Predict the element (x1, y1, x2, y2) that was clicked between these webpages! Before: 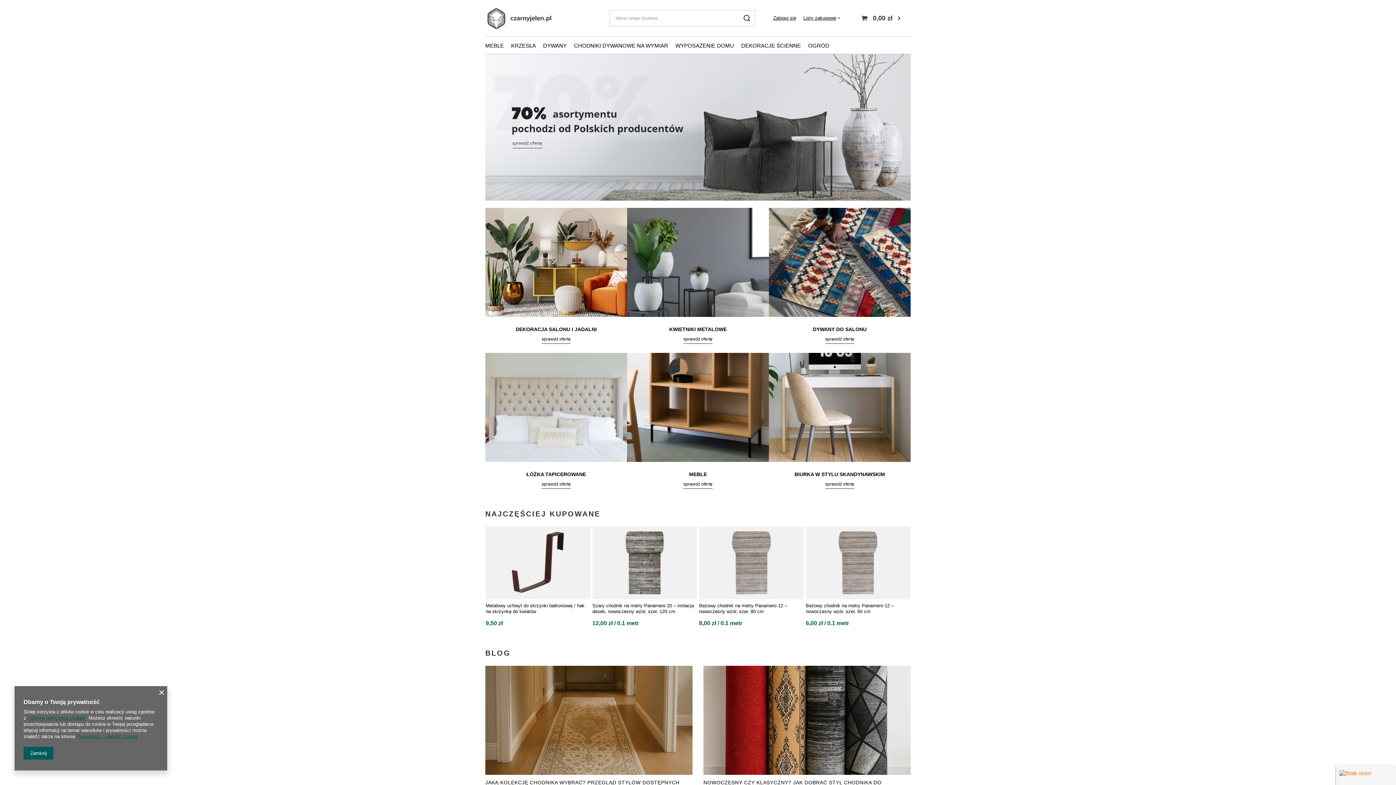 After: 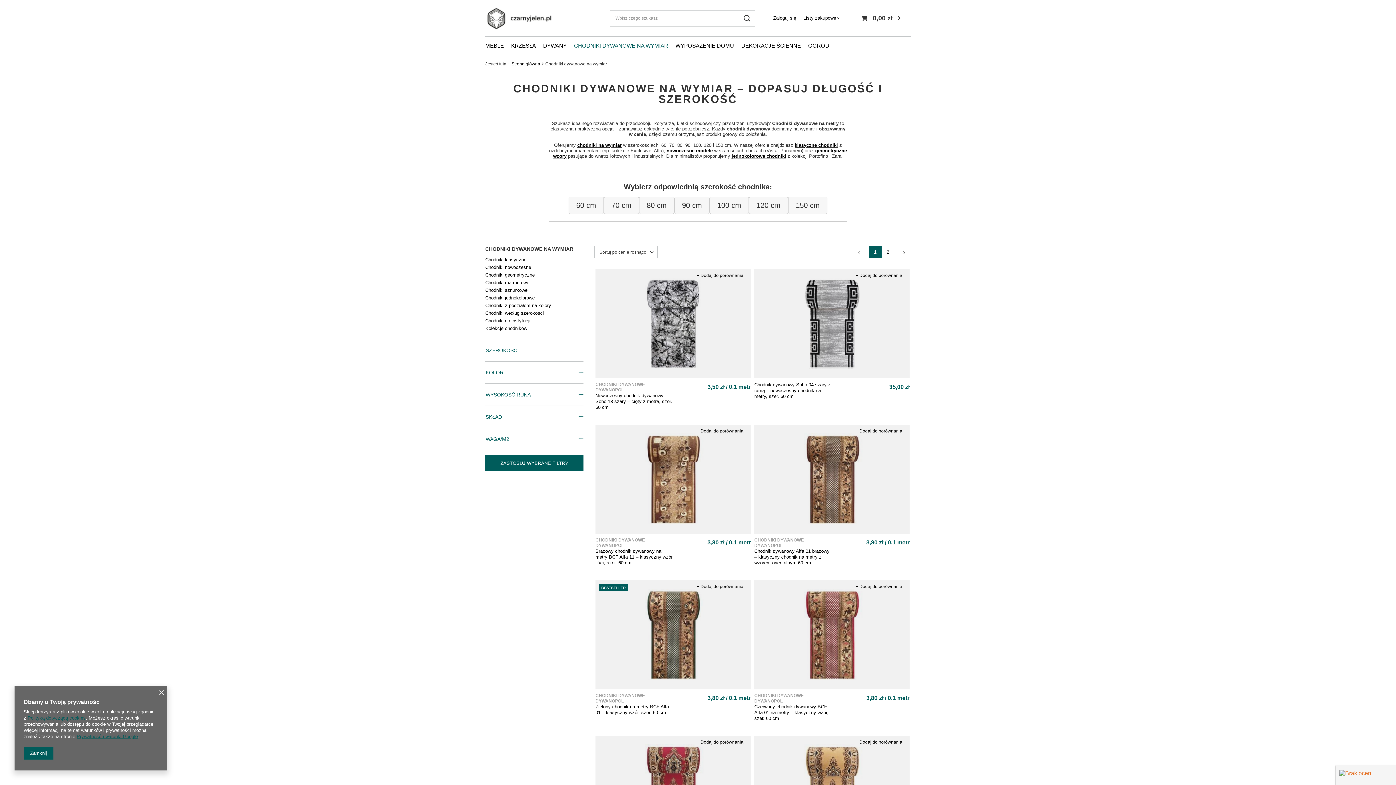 Action: label: CHODNIKI DYWANOWE NA WYMIAR bbox: (570, 40, 672, 52)